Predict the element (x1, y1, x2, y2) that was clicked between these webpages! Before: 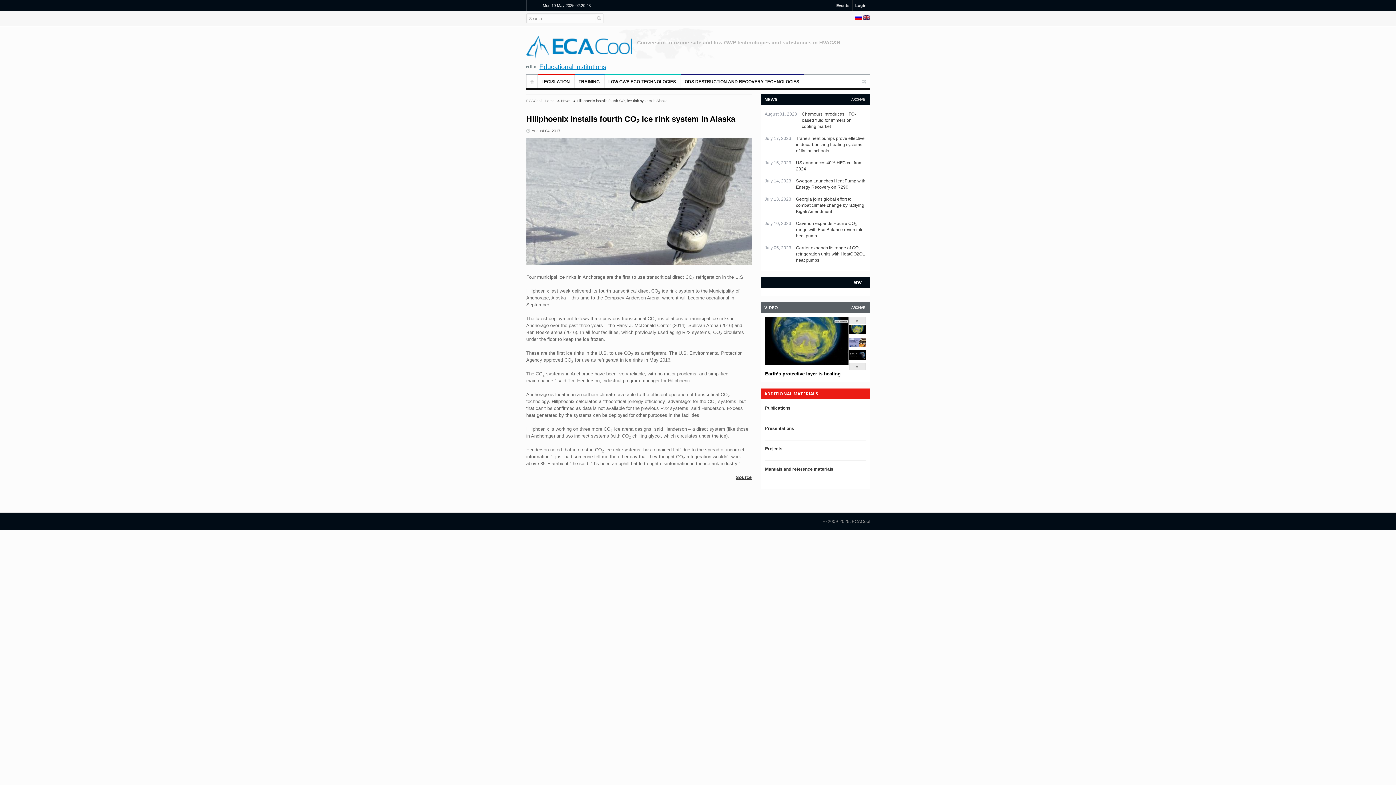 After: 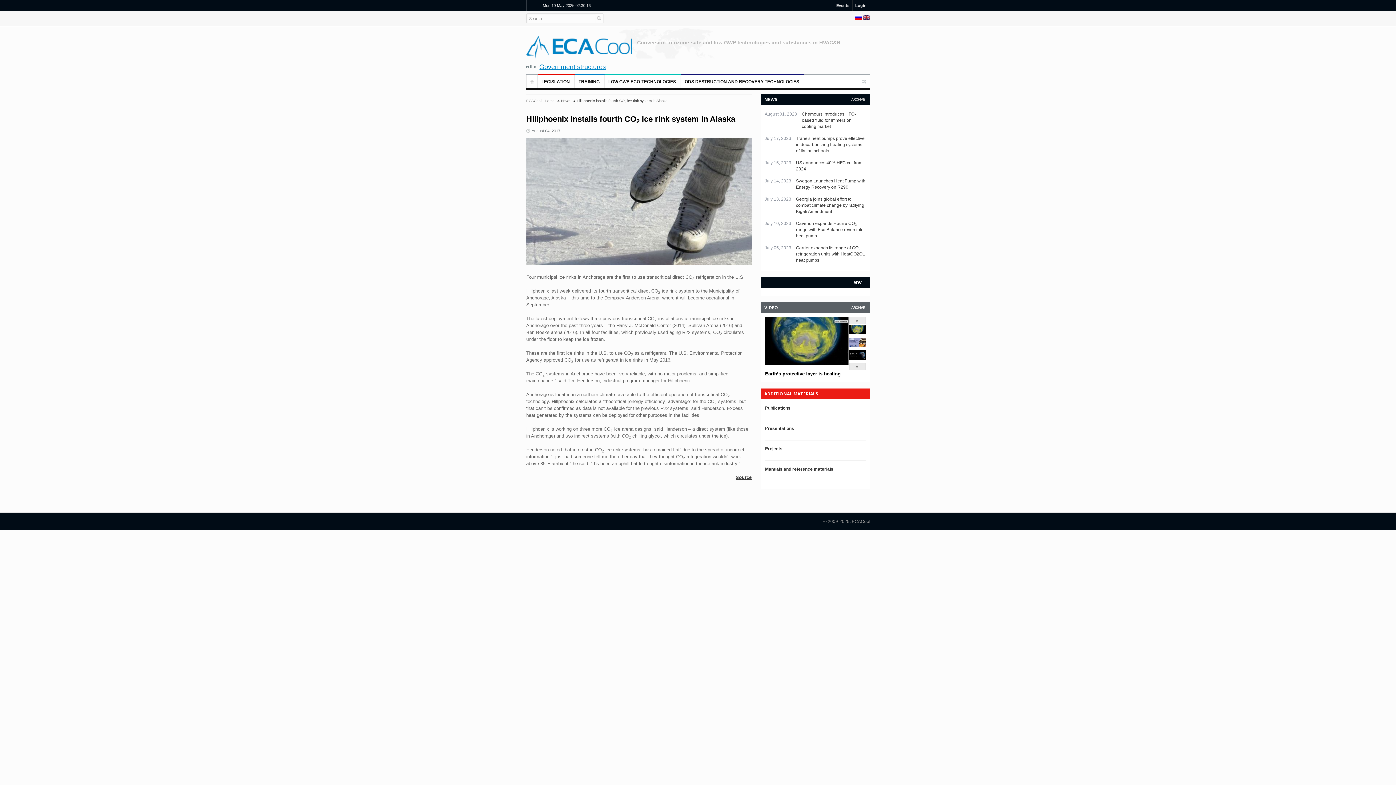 Action: bbox: (526, 128, 560, 133) label: August 04, 2017